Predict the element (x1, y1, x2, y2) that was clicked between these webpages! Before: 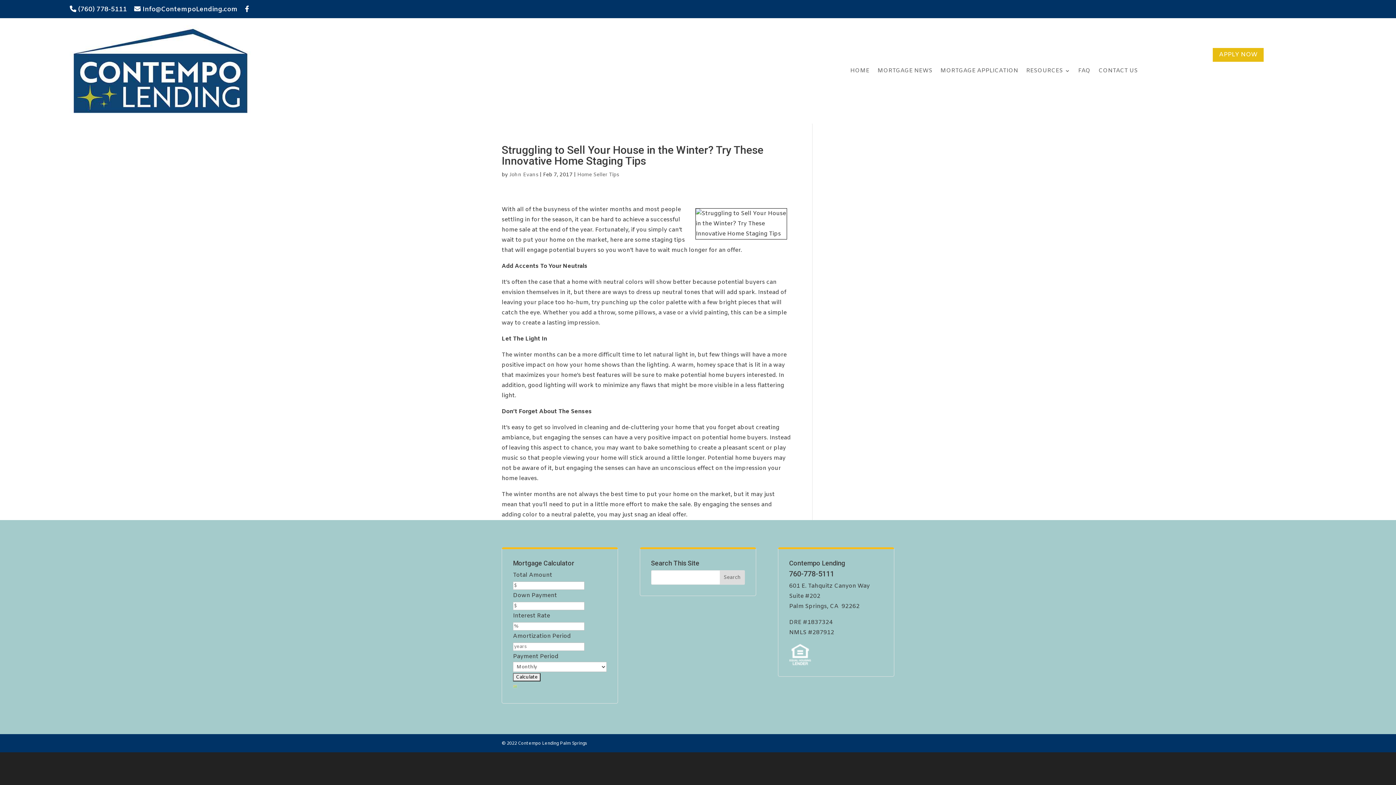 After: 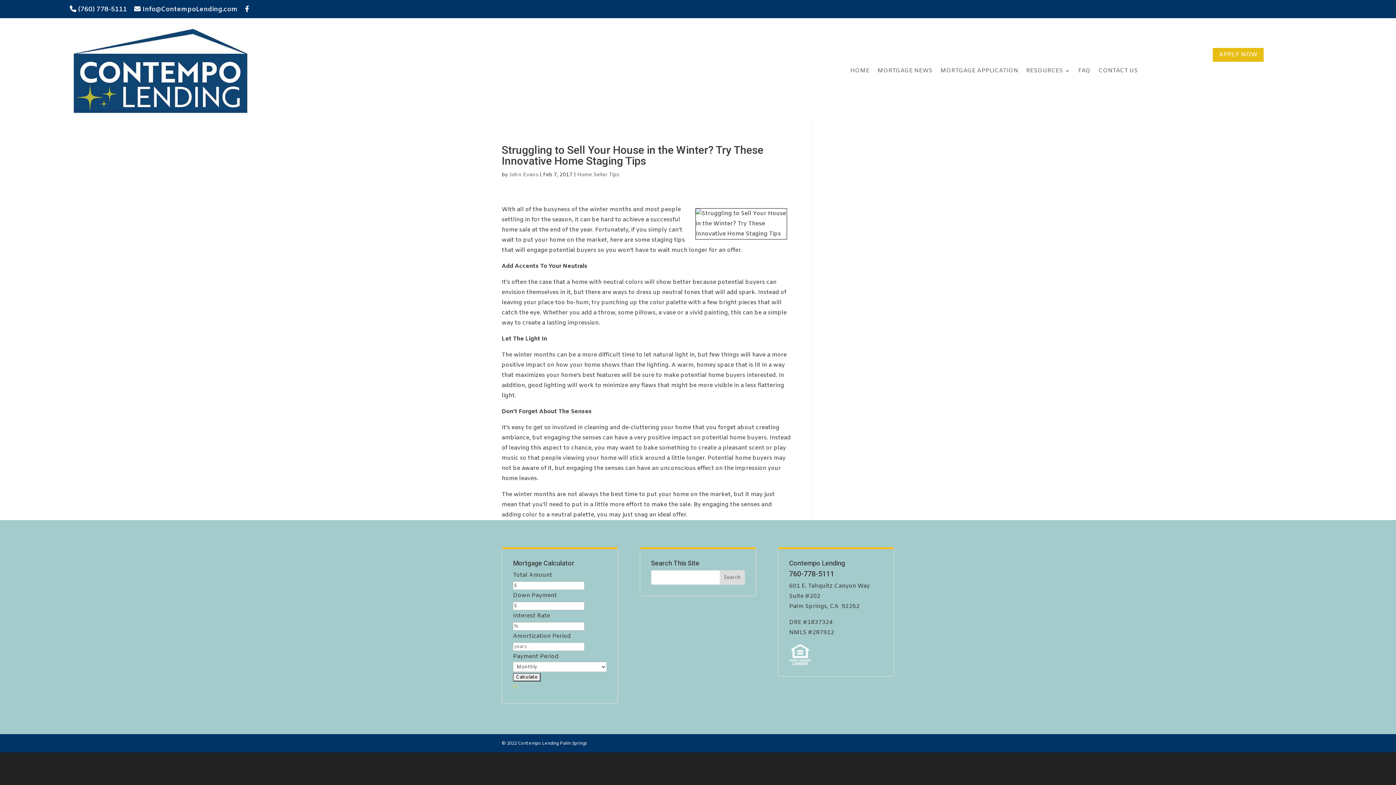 Action: bbox: (245, 5, 249, 13)